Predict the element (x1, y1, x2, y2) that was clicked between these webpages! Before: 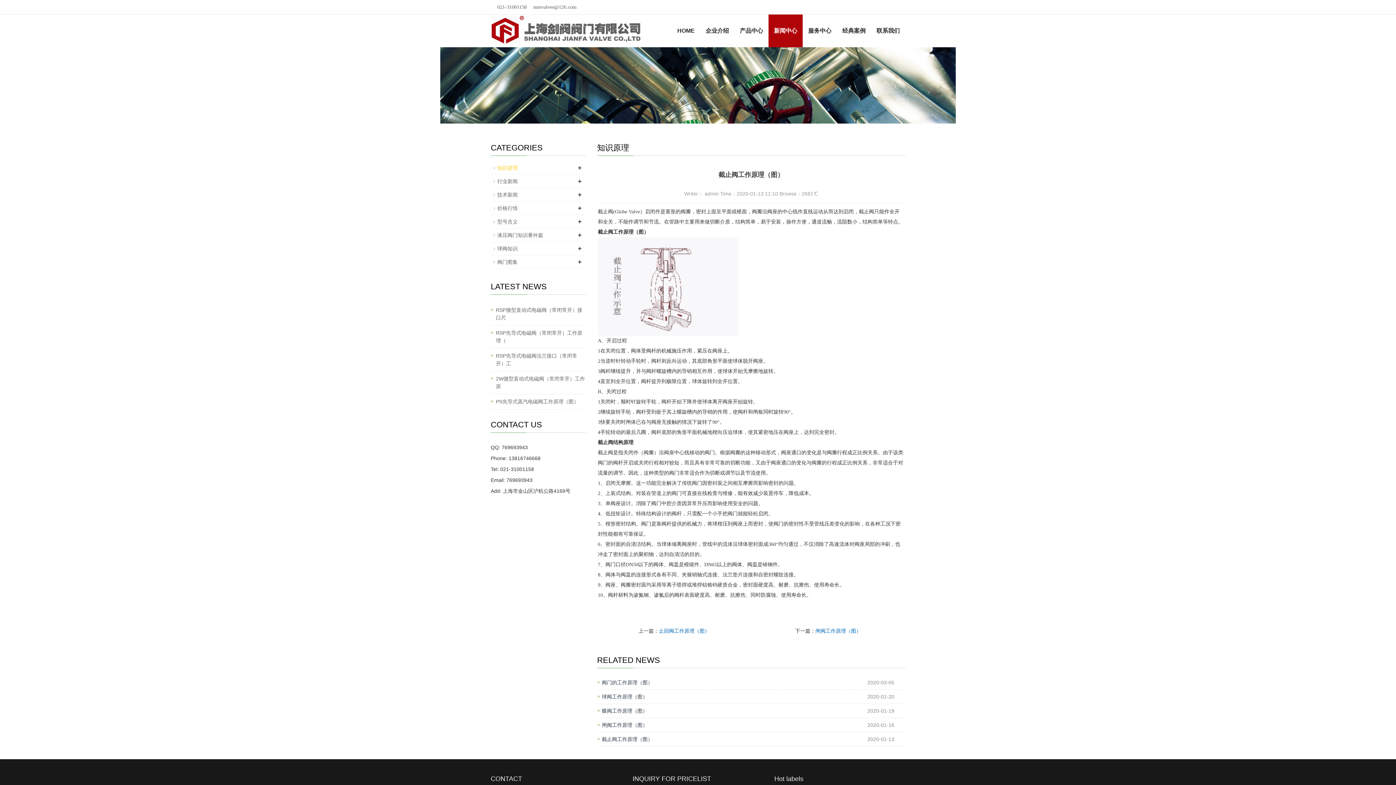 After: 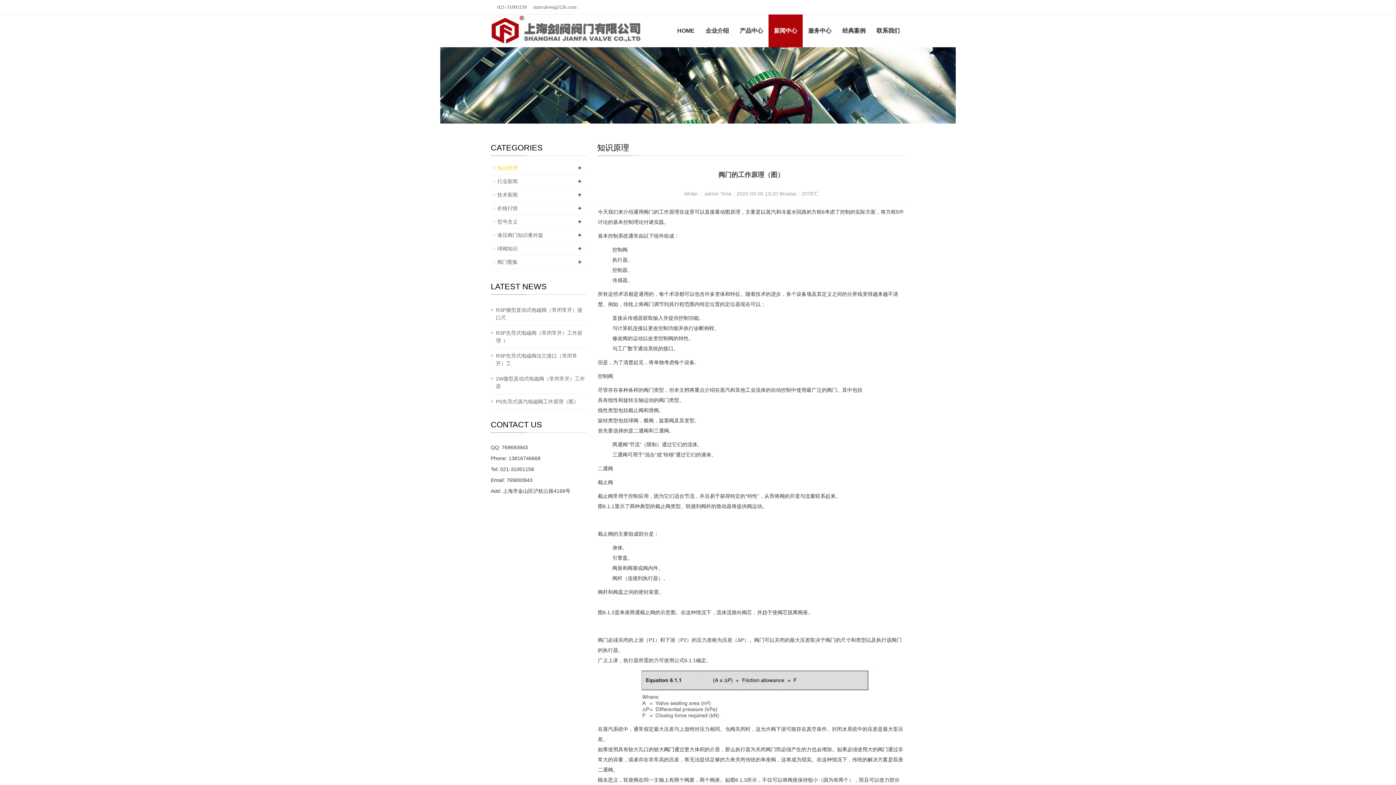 Action: bbox: (602, 678, 652, 686) label: 阀门的工作原理（图）